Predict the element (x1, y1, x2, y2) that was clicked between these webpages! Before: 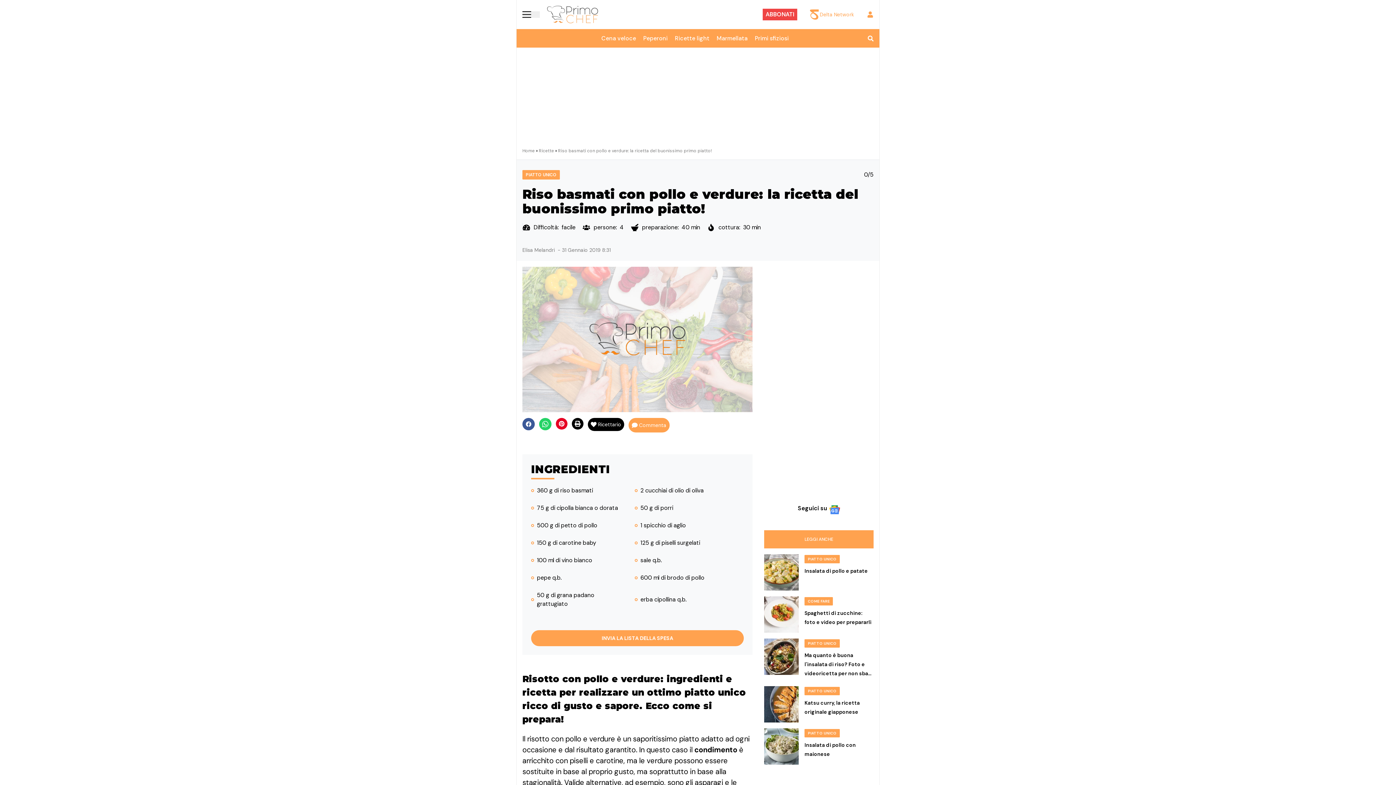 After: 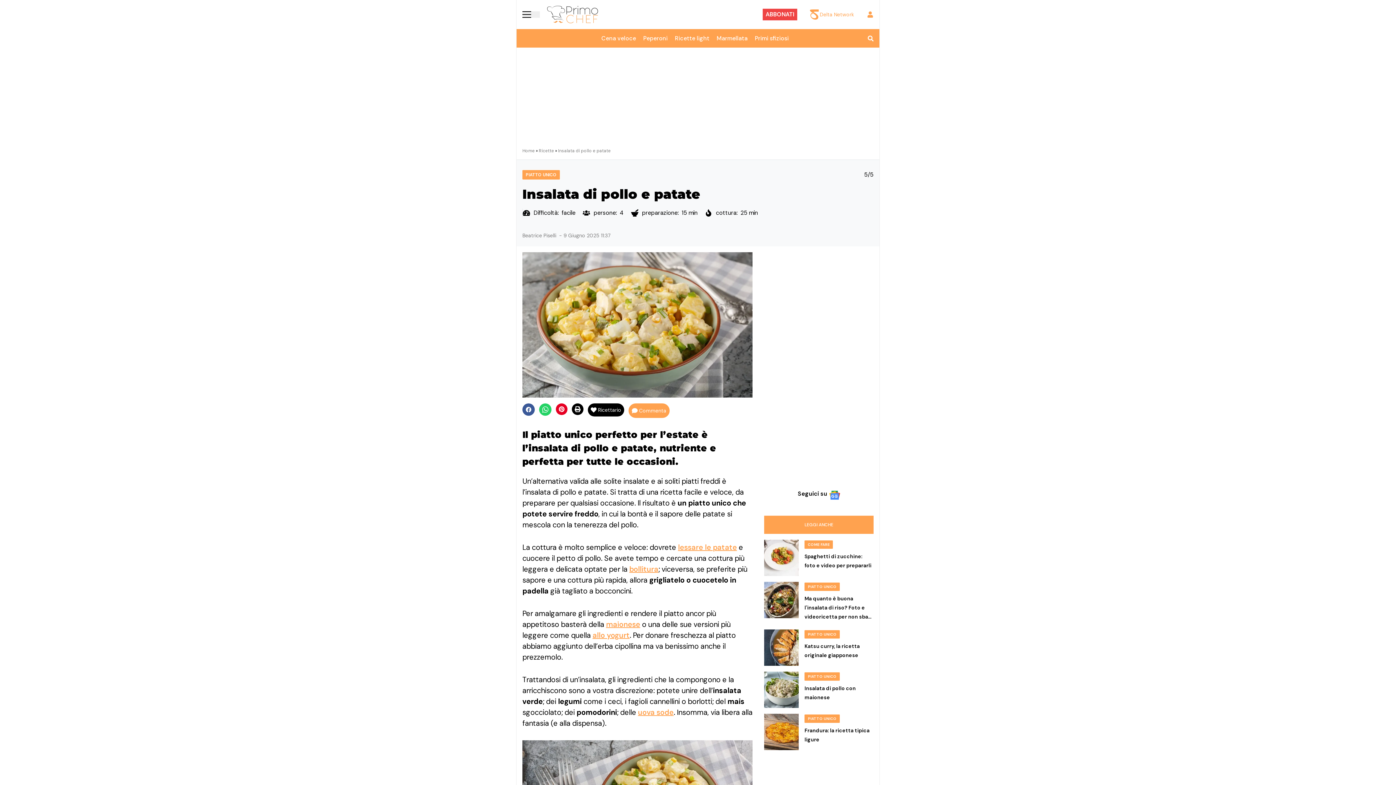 Action: bbox: (764, 554, 798, 590)